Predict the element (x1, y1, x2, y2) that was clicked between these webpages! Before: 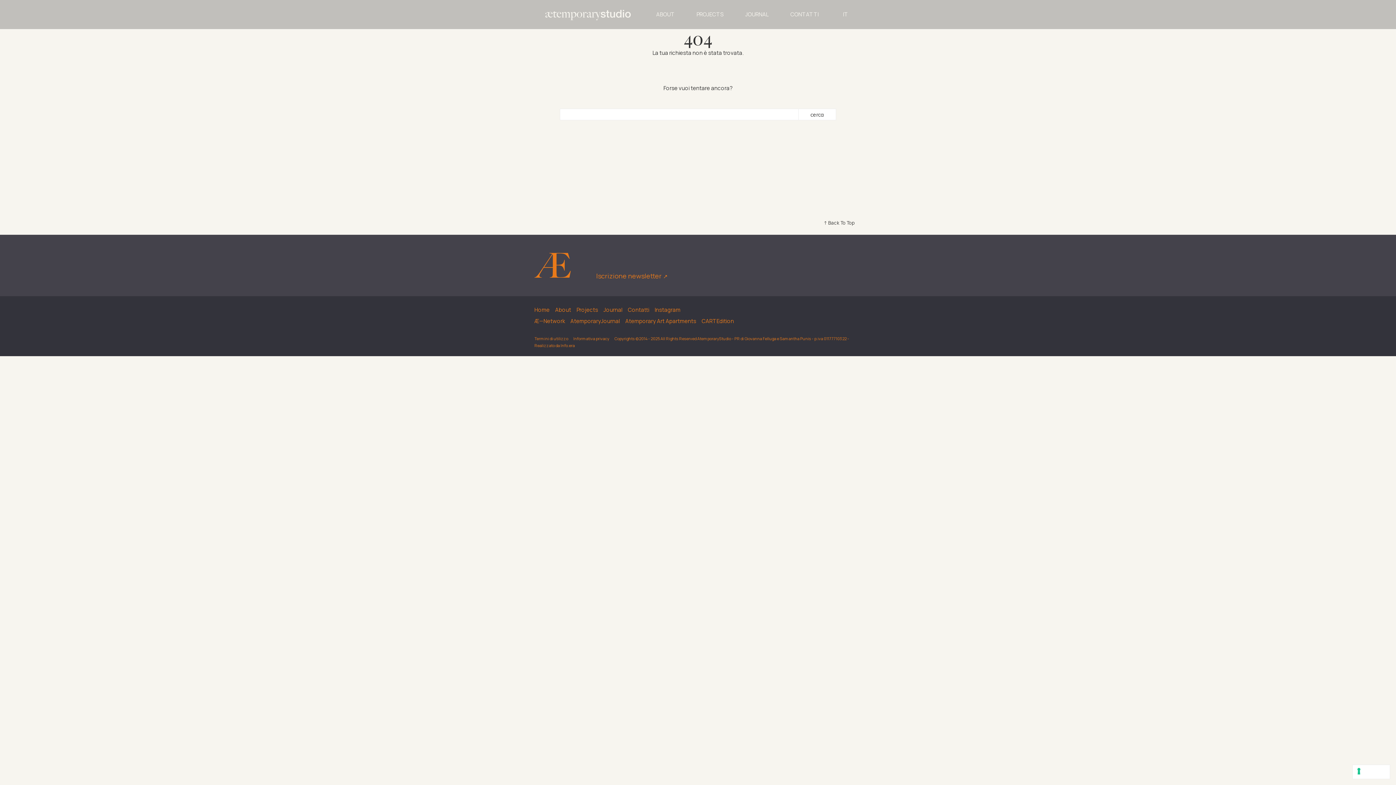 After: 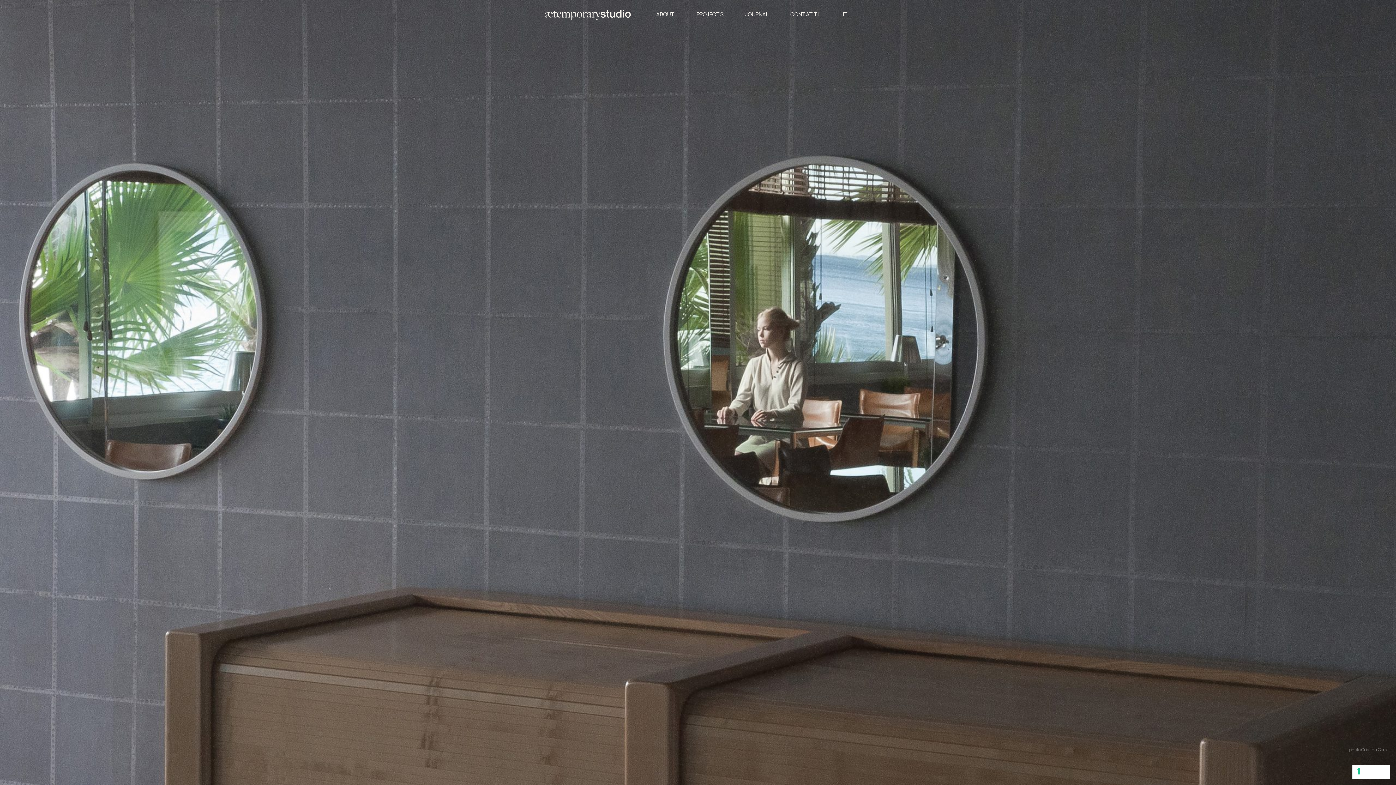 Action: label: Contatti bbox: (628, 305, 653, 314)